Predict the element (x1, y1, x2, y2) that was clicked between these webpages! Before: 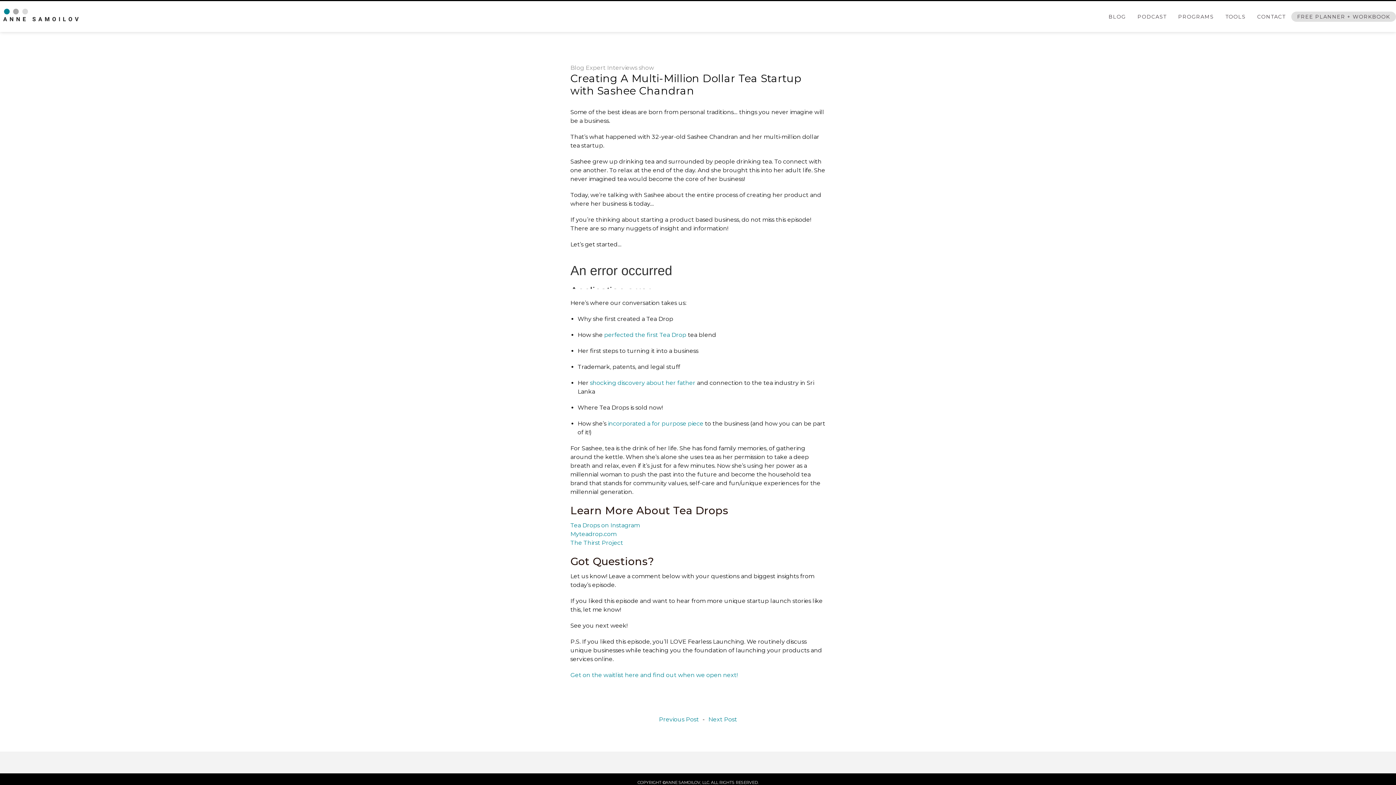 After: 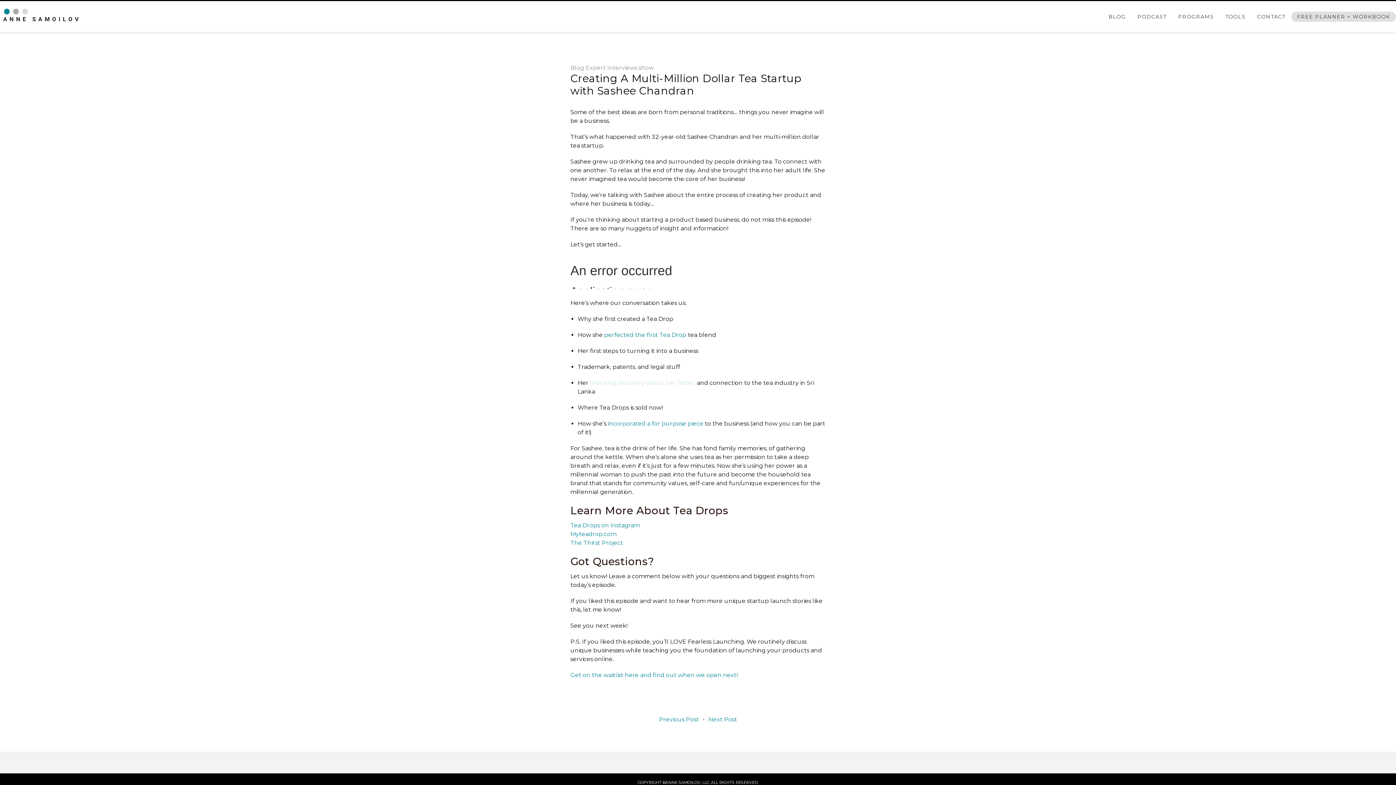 Action: label: shocking discovery about her father bbox: (590, 379, 695, 386)